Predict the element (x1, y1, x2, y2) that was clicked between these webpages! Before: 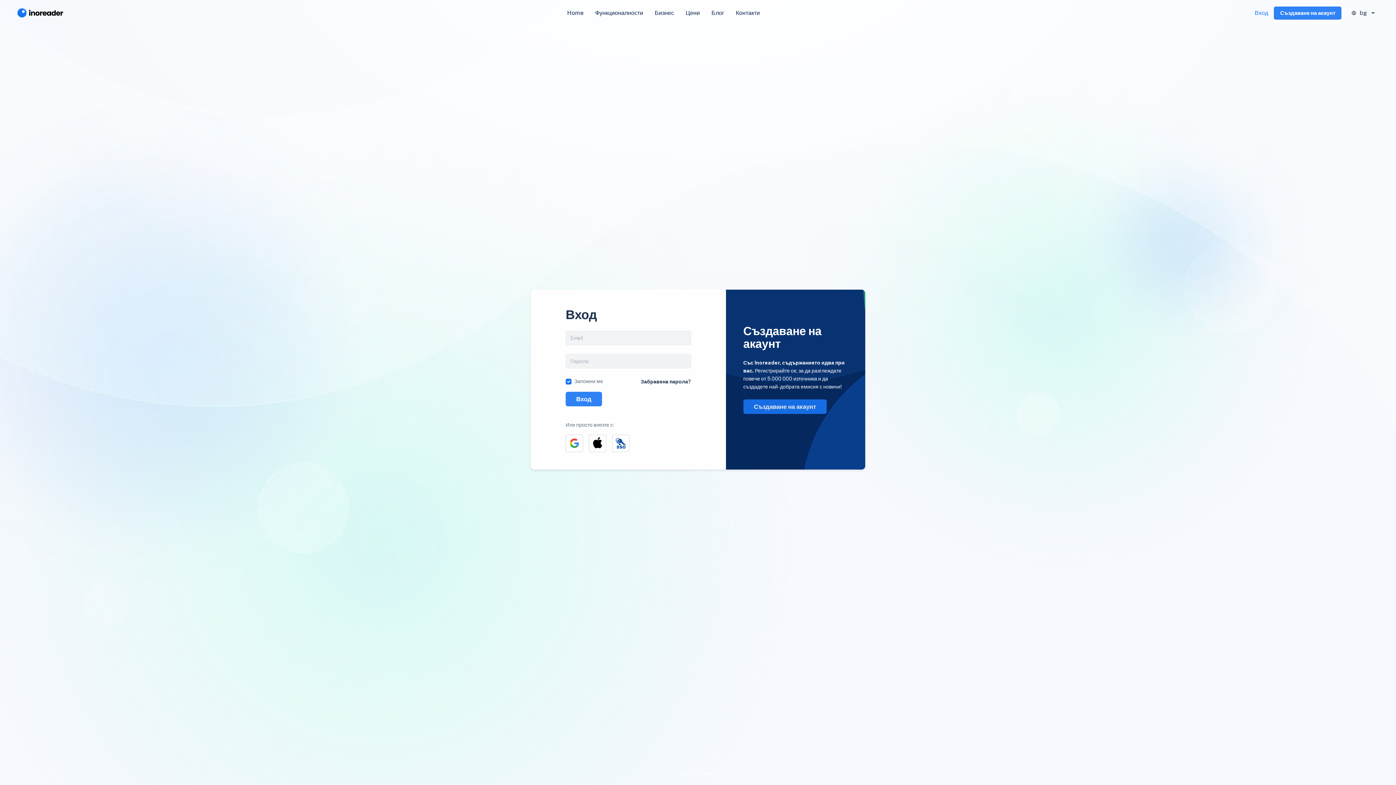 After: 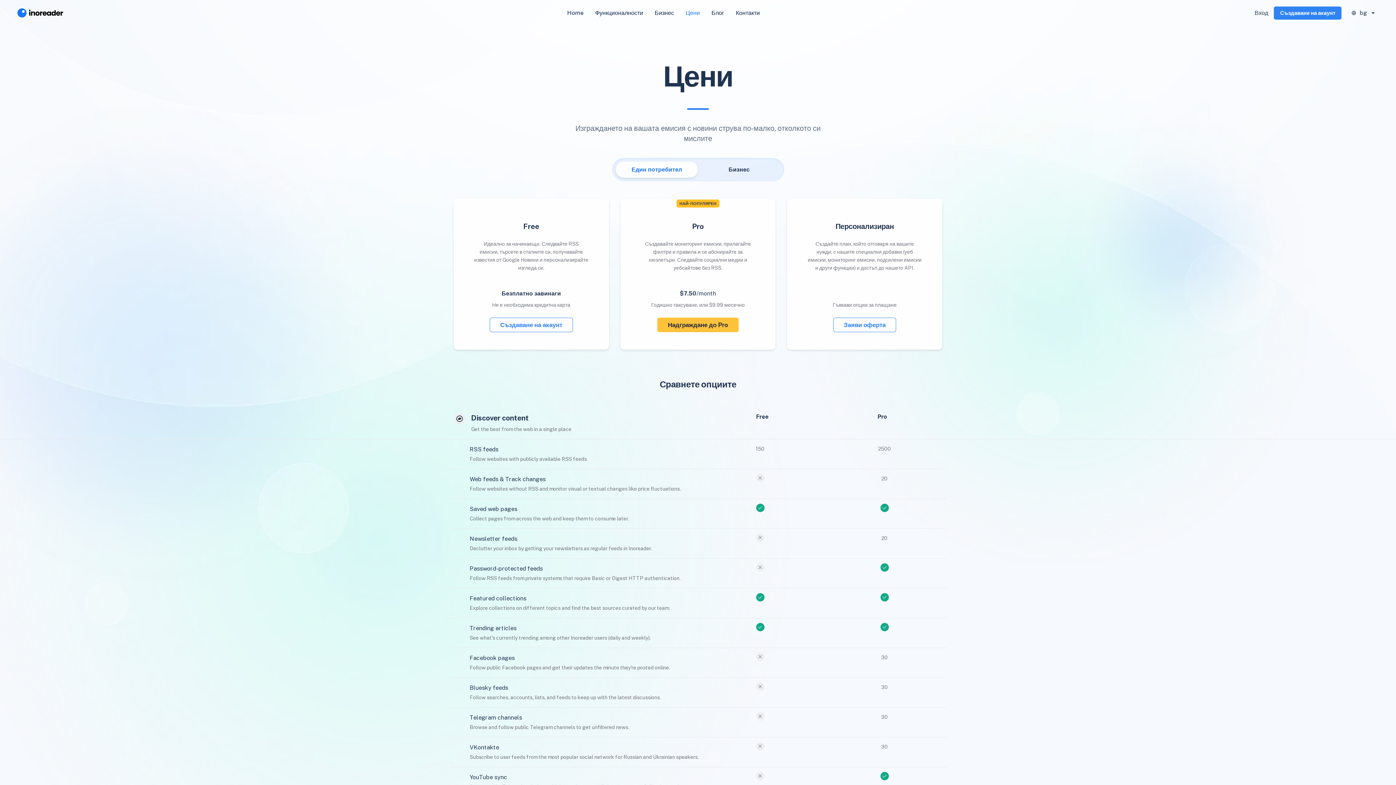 Action: label: Цени bbox: (680, 5, 705, 20)